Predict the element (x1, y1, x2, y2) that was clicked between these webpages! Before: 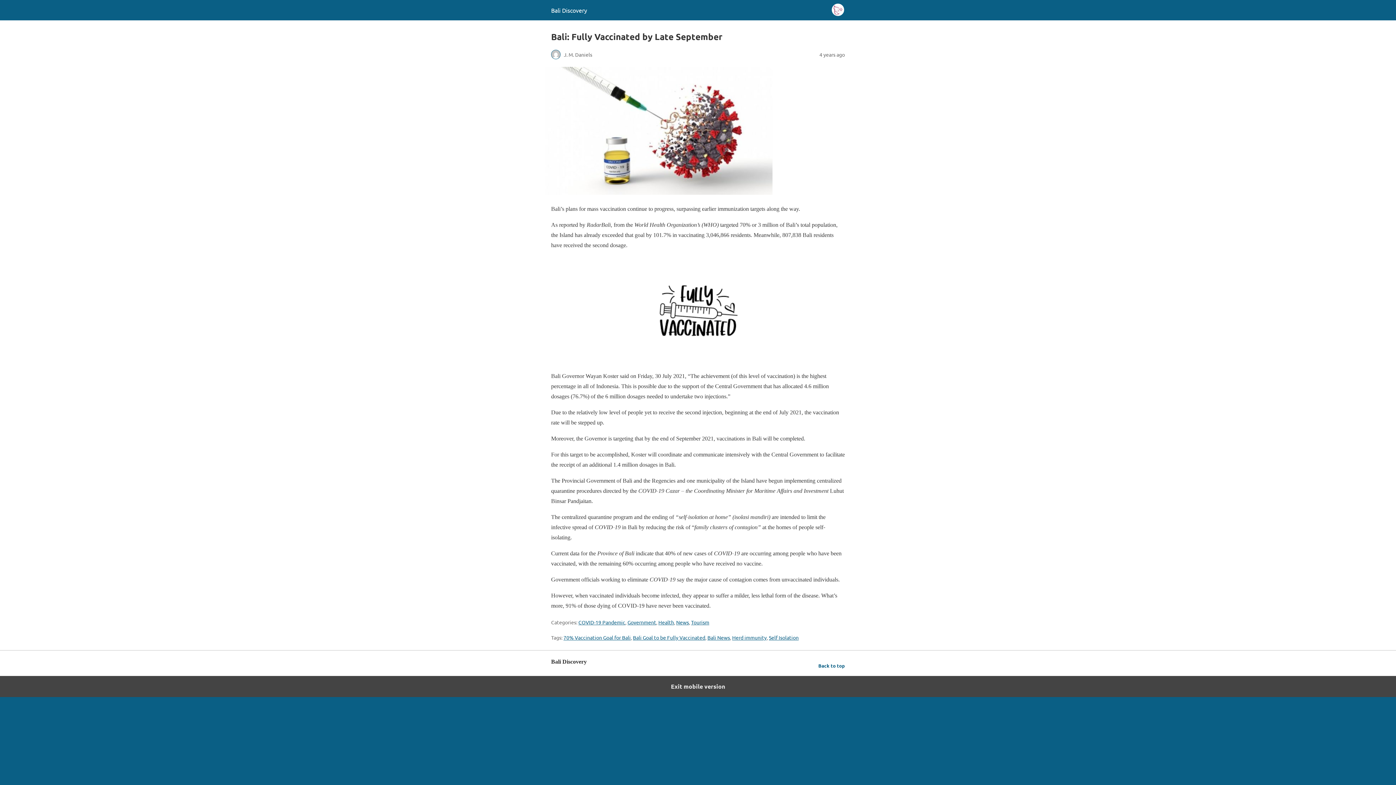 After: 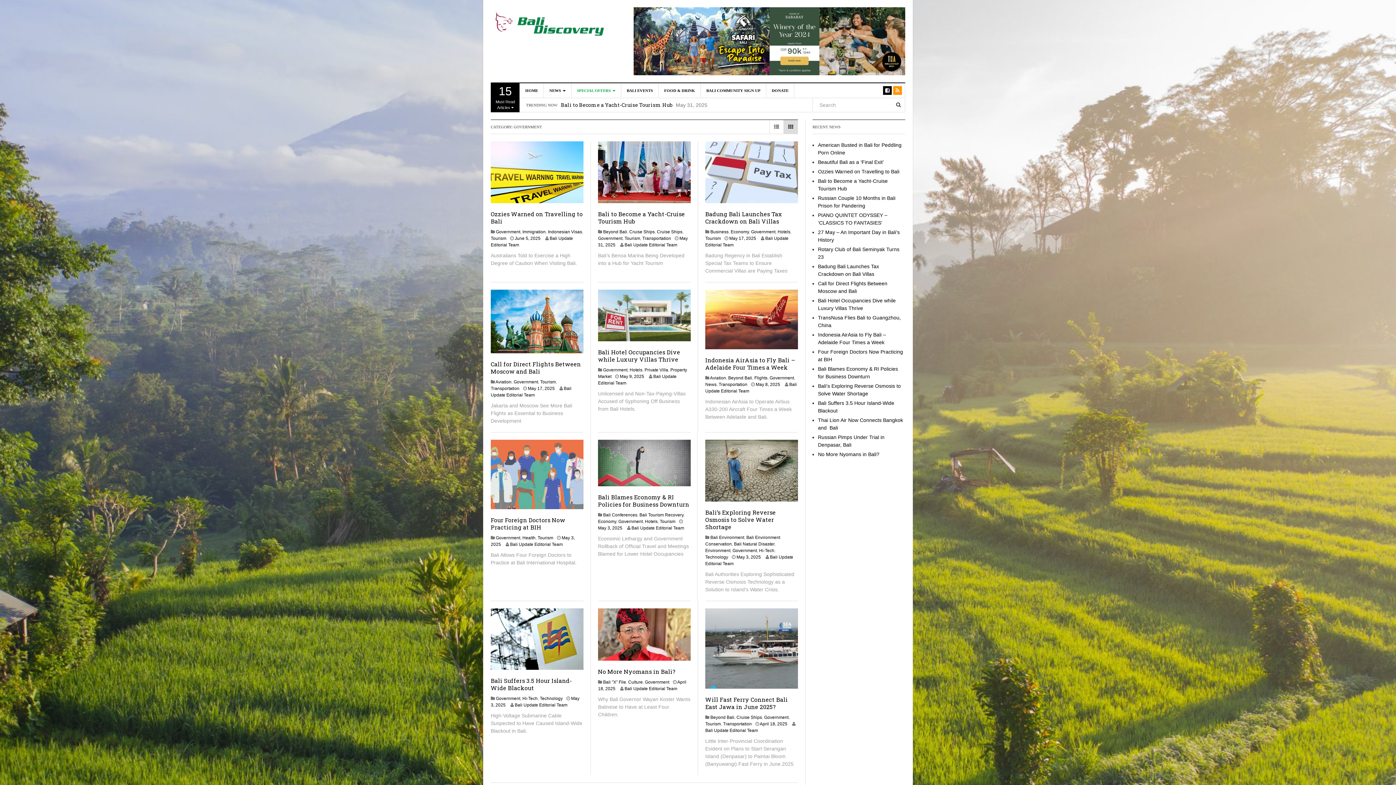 Action: label: Government bbox: (627, 619, 656, 625)